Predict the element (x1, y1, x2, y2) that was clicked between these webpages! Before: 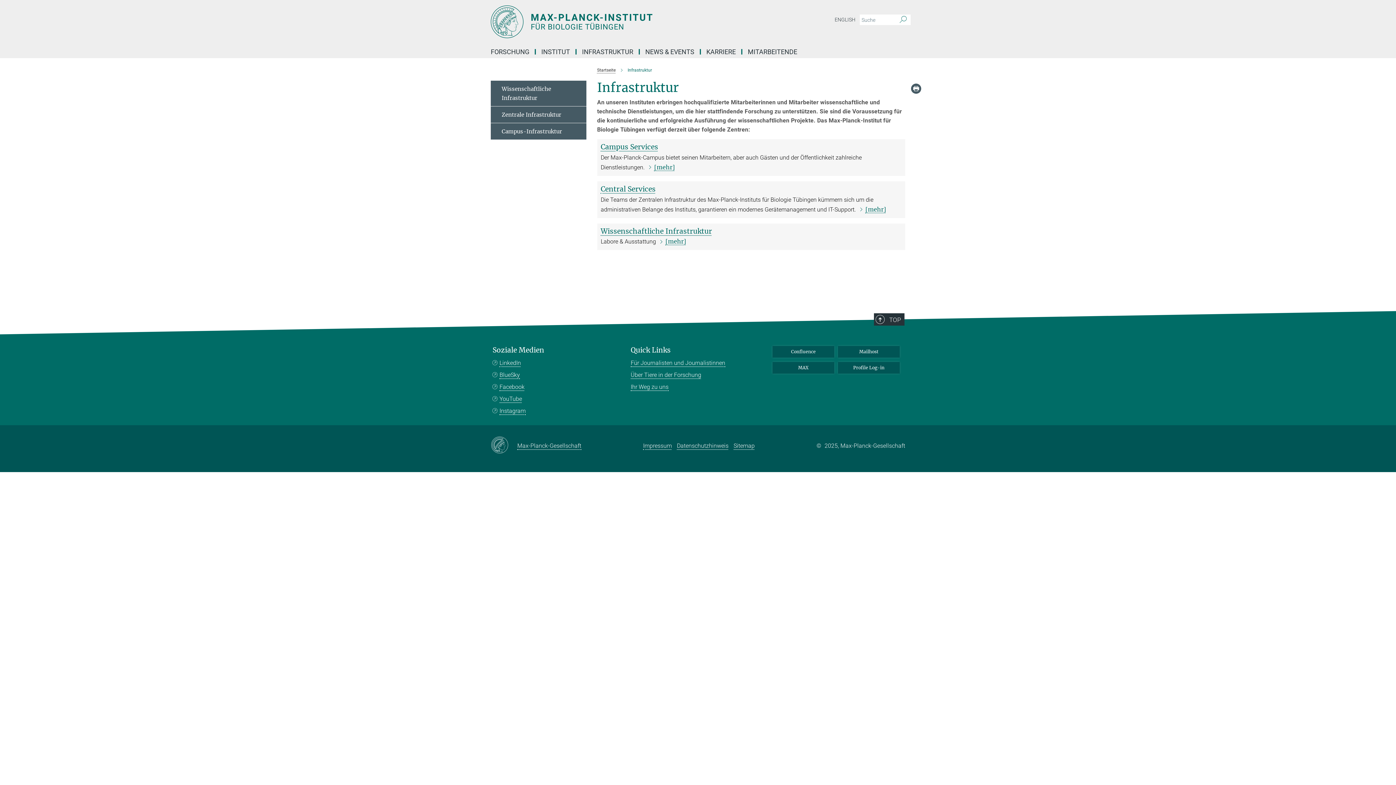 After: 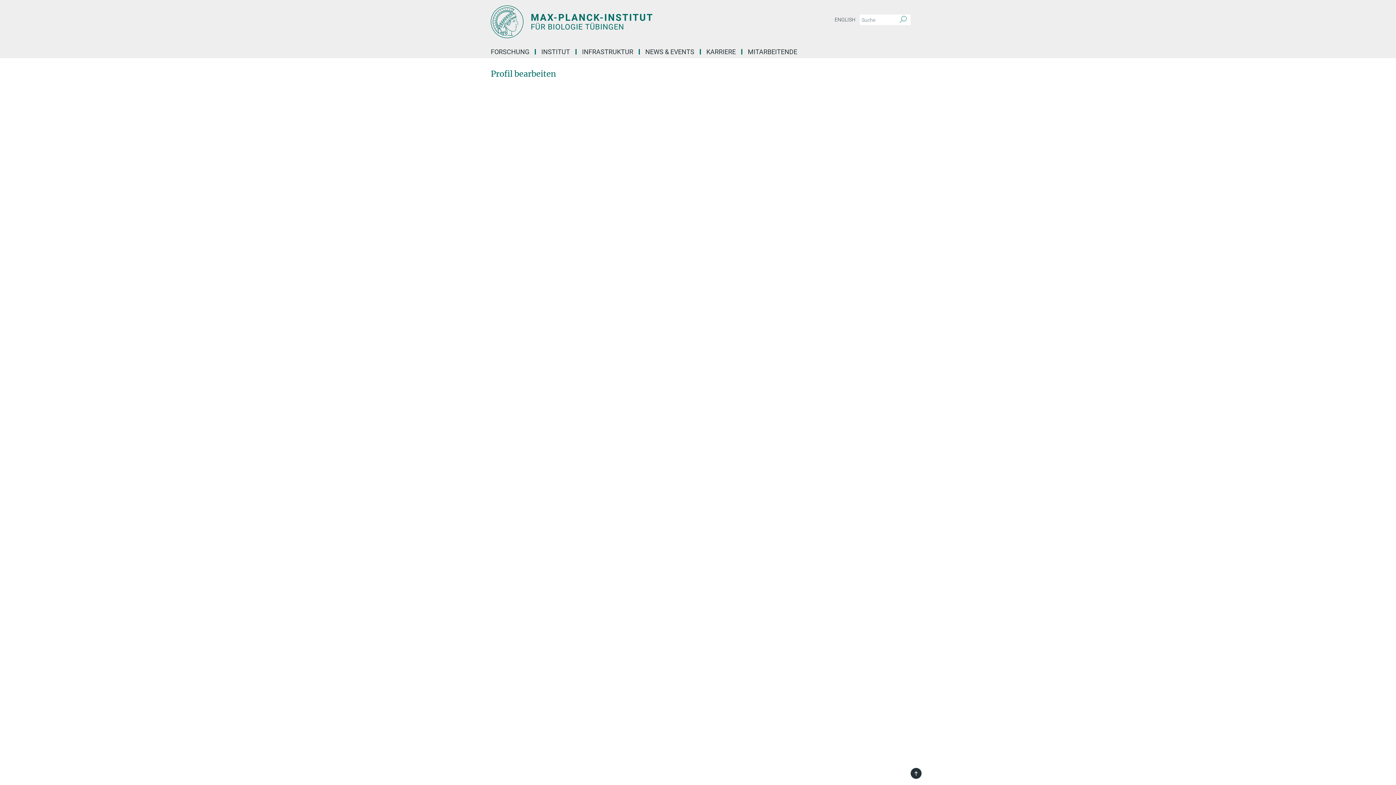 Action: label: Profile Log-in bbox: (838, 362, 900, 373)